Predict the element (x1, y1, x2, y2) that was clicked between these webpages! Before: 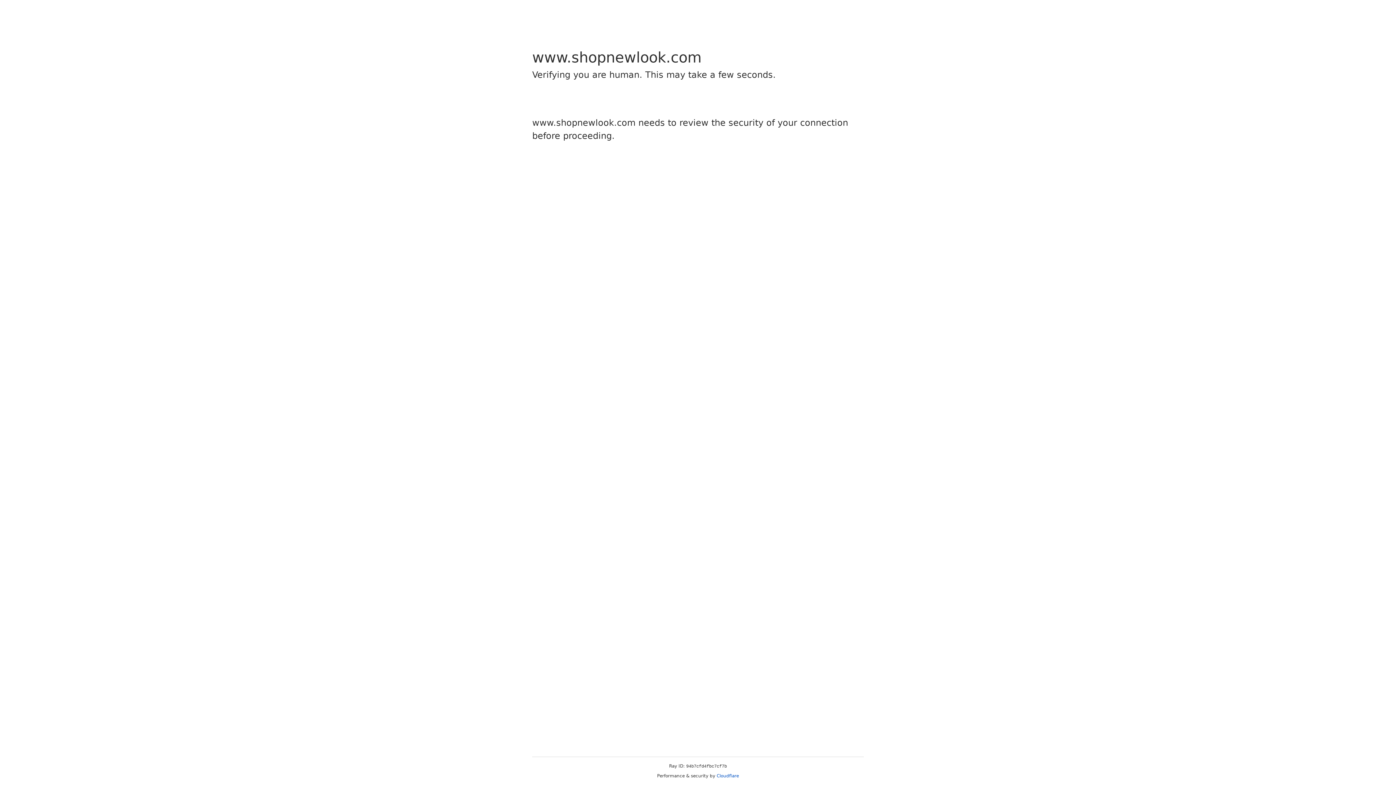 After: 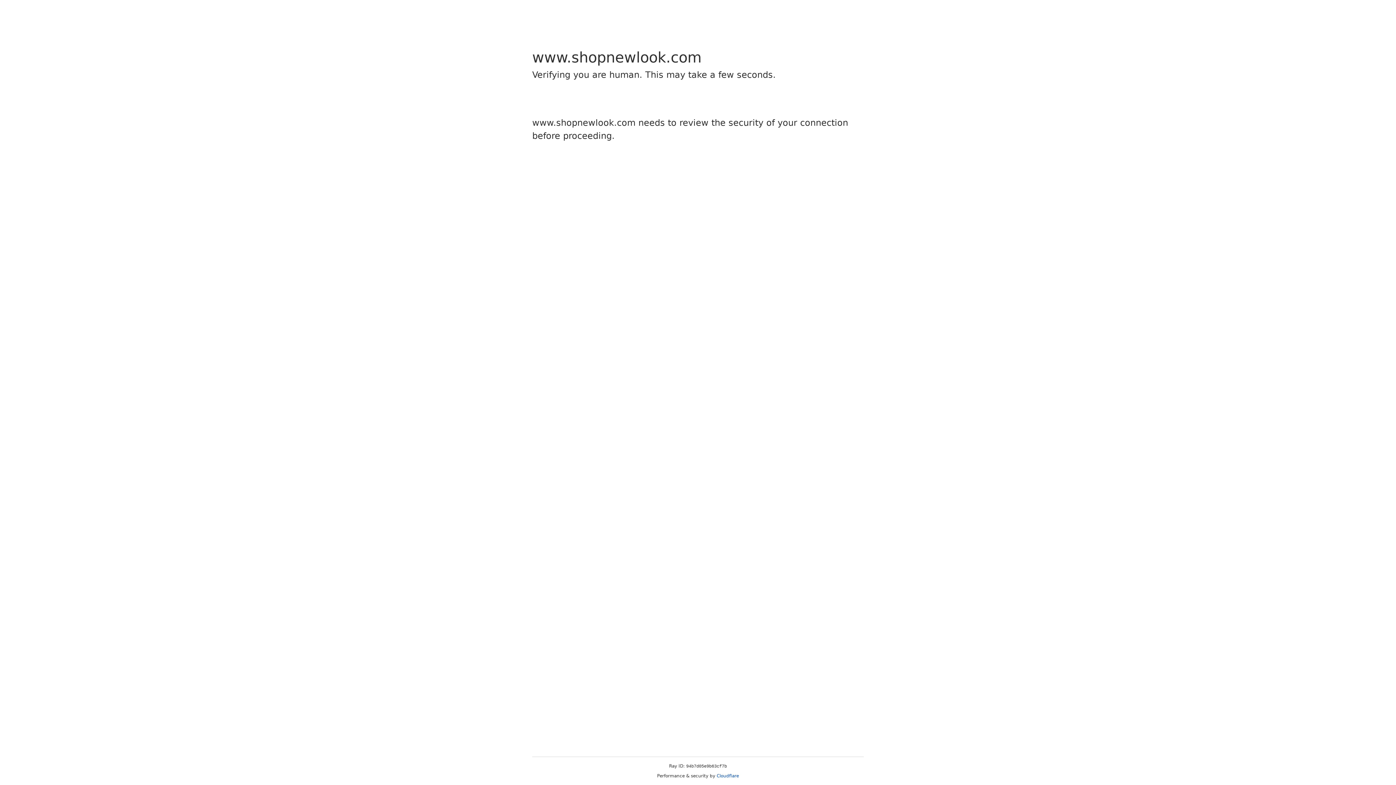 Action: label: Cloudflare bbox: (716, 773, 739, 778)